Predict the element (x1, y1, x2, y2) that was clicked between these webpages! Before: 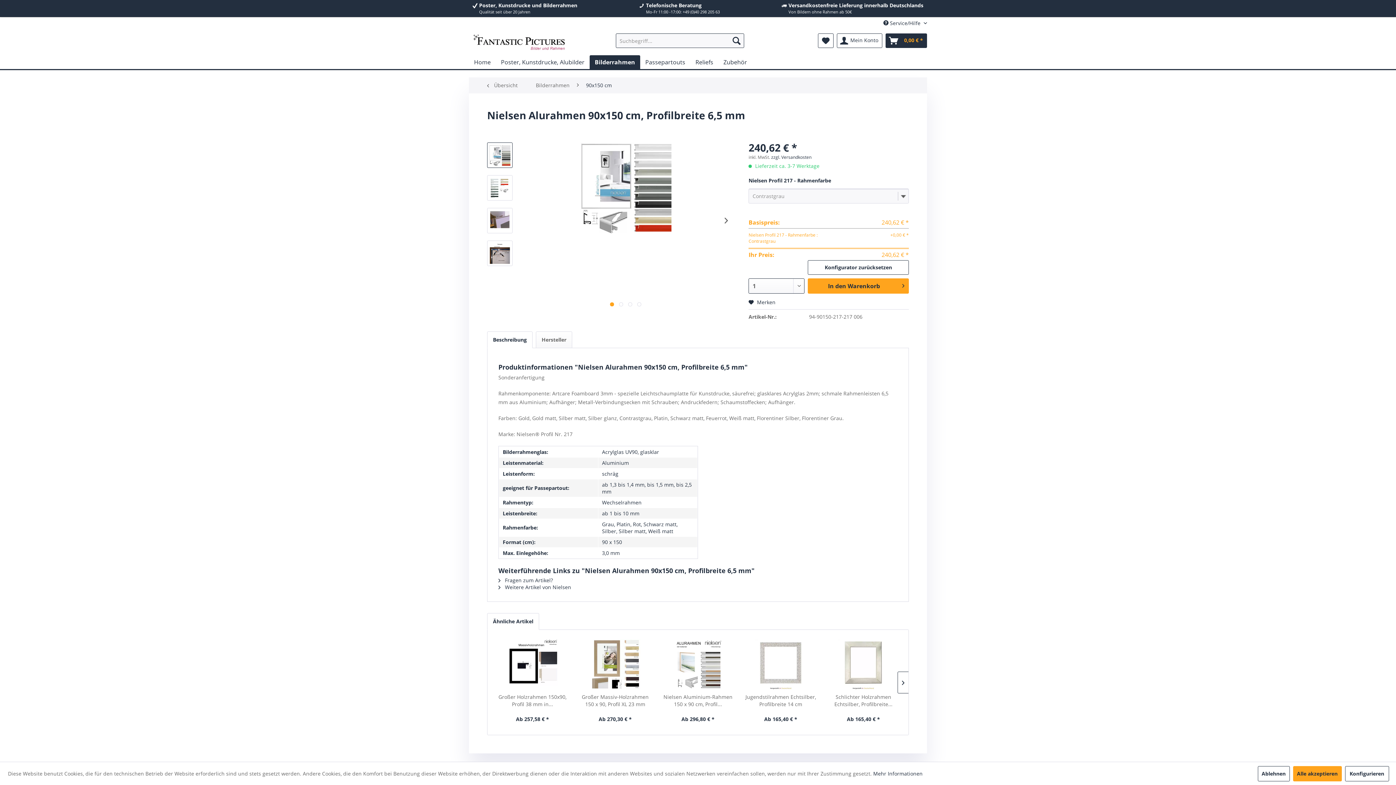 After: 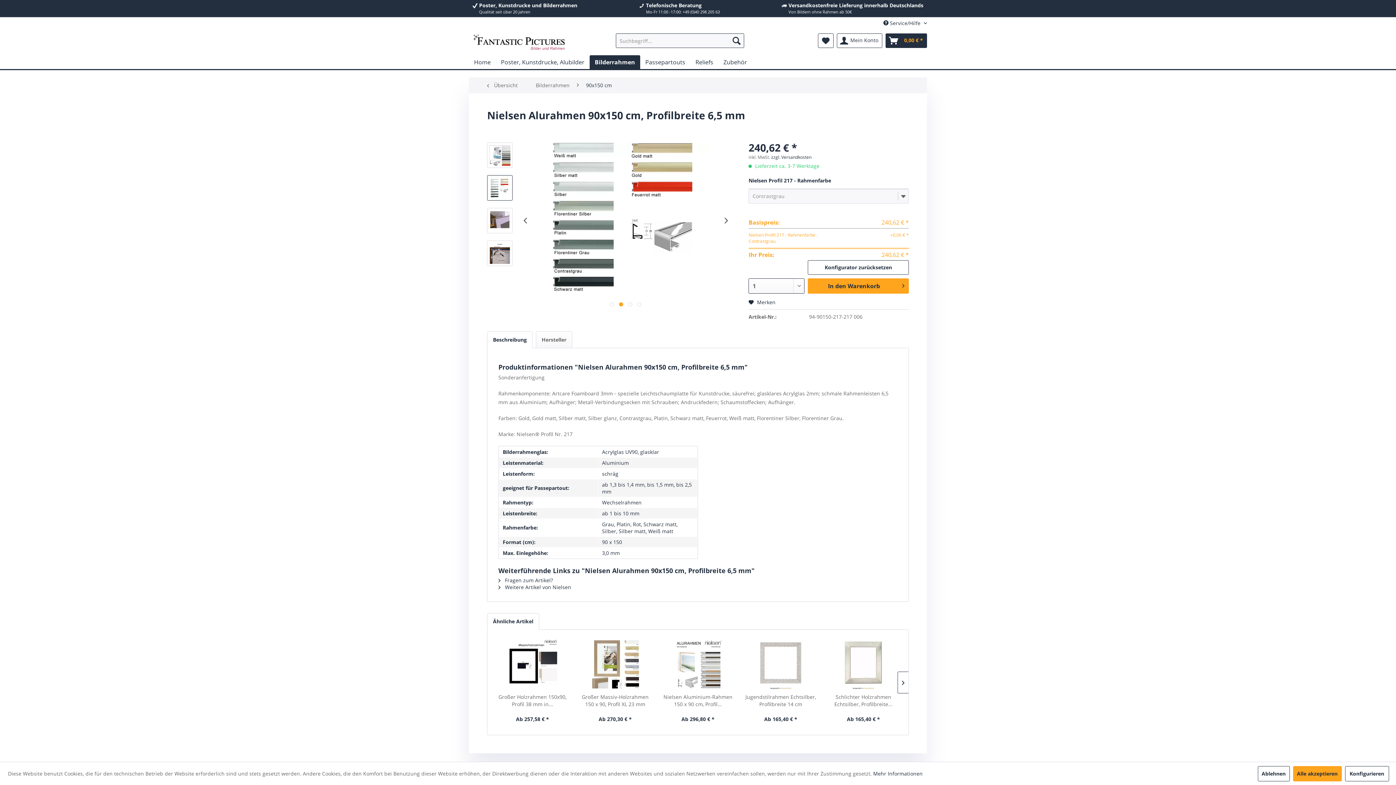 Action: bbox: (487, 175, 512, 200)